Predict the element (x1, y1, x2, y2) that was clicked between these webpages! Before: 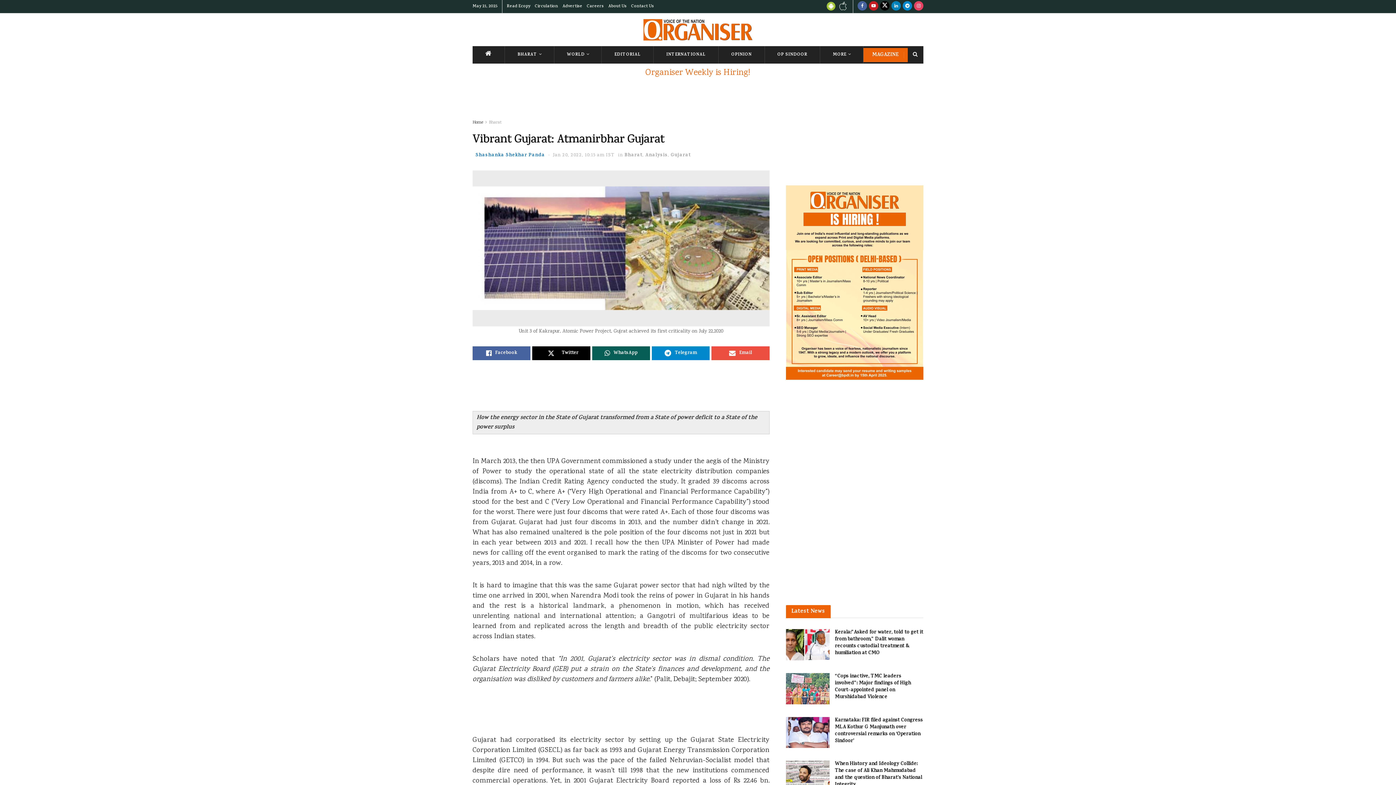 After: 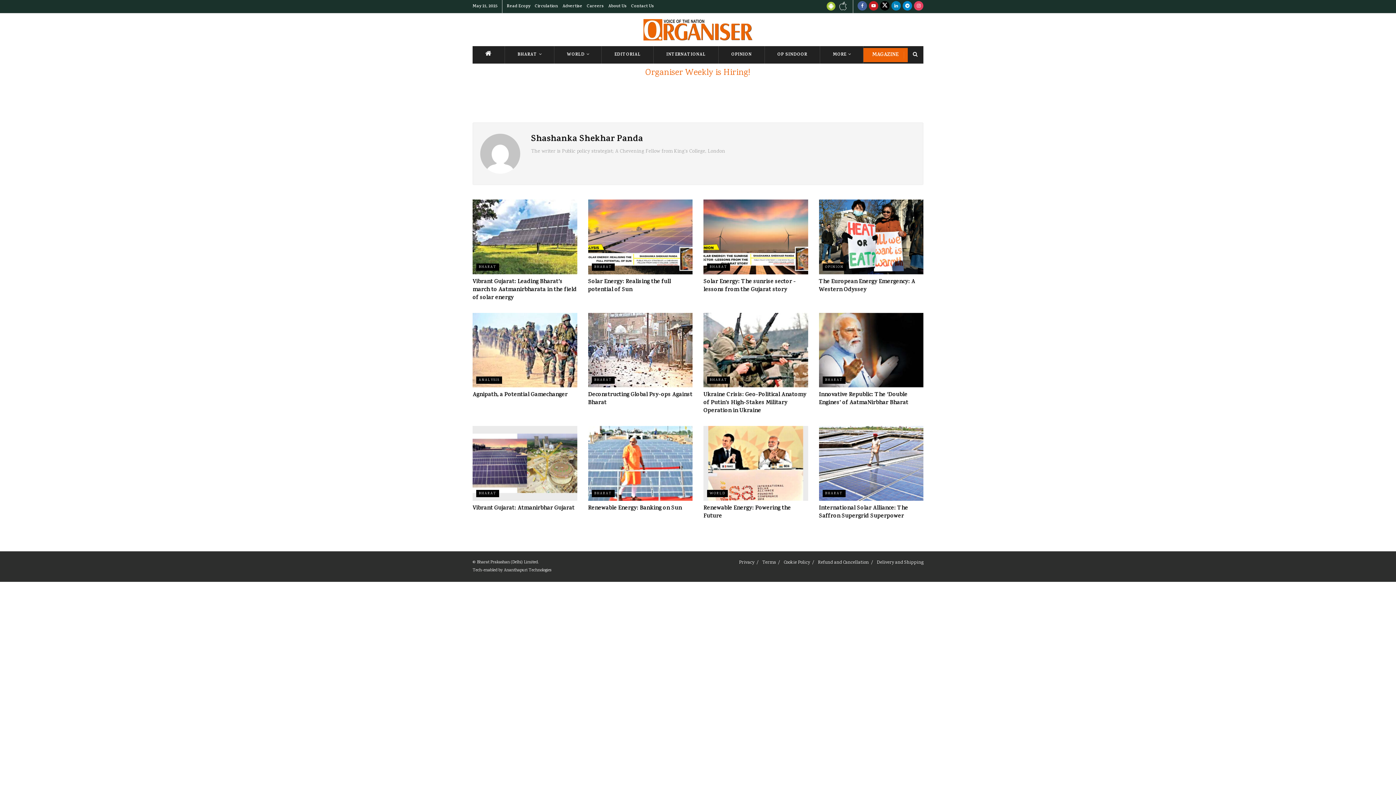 Action: label: Shashanka Shekhar Panda bbox: (475, 151, 545, 159)